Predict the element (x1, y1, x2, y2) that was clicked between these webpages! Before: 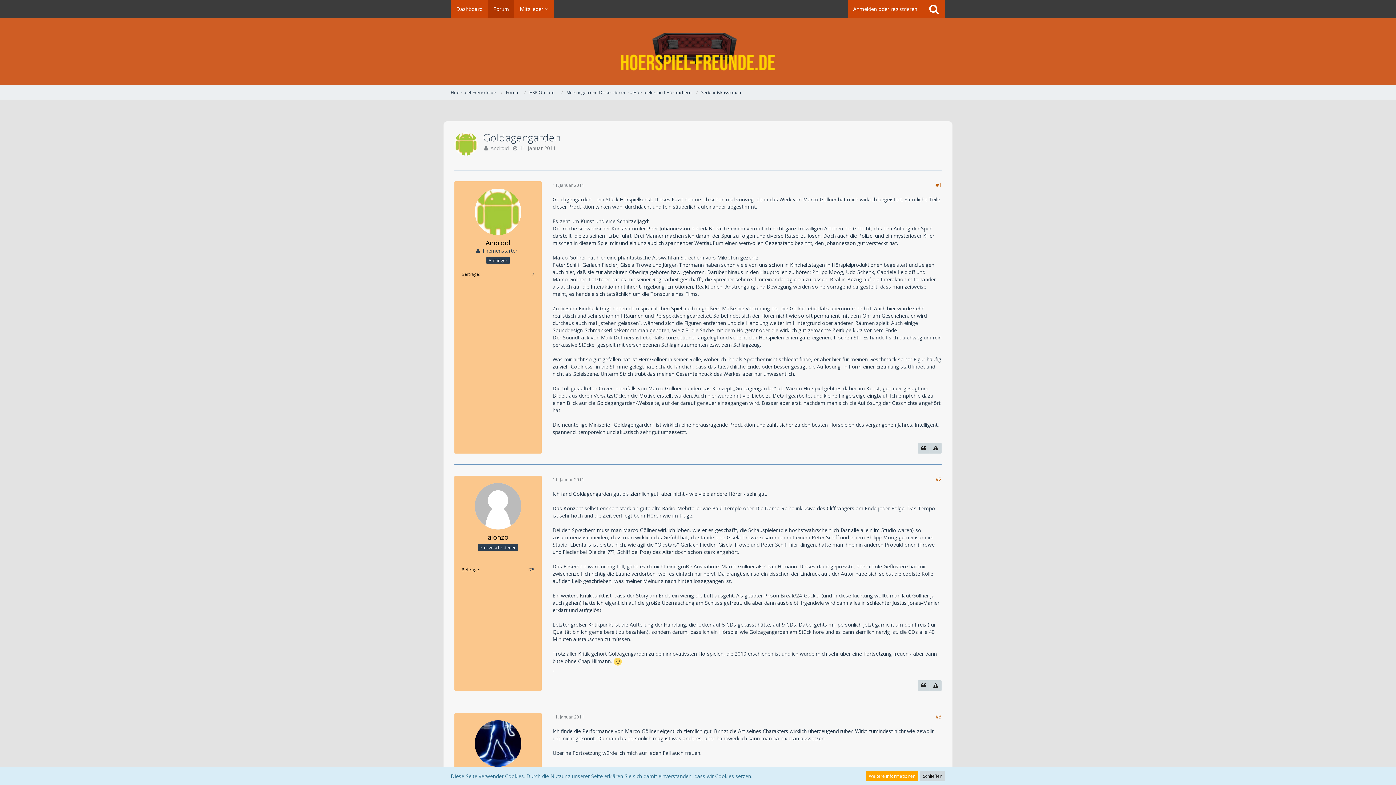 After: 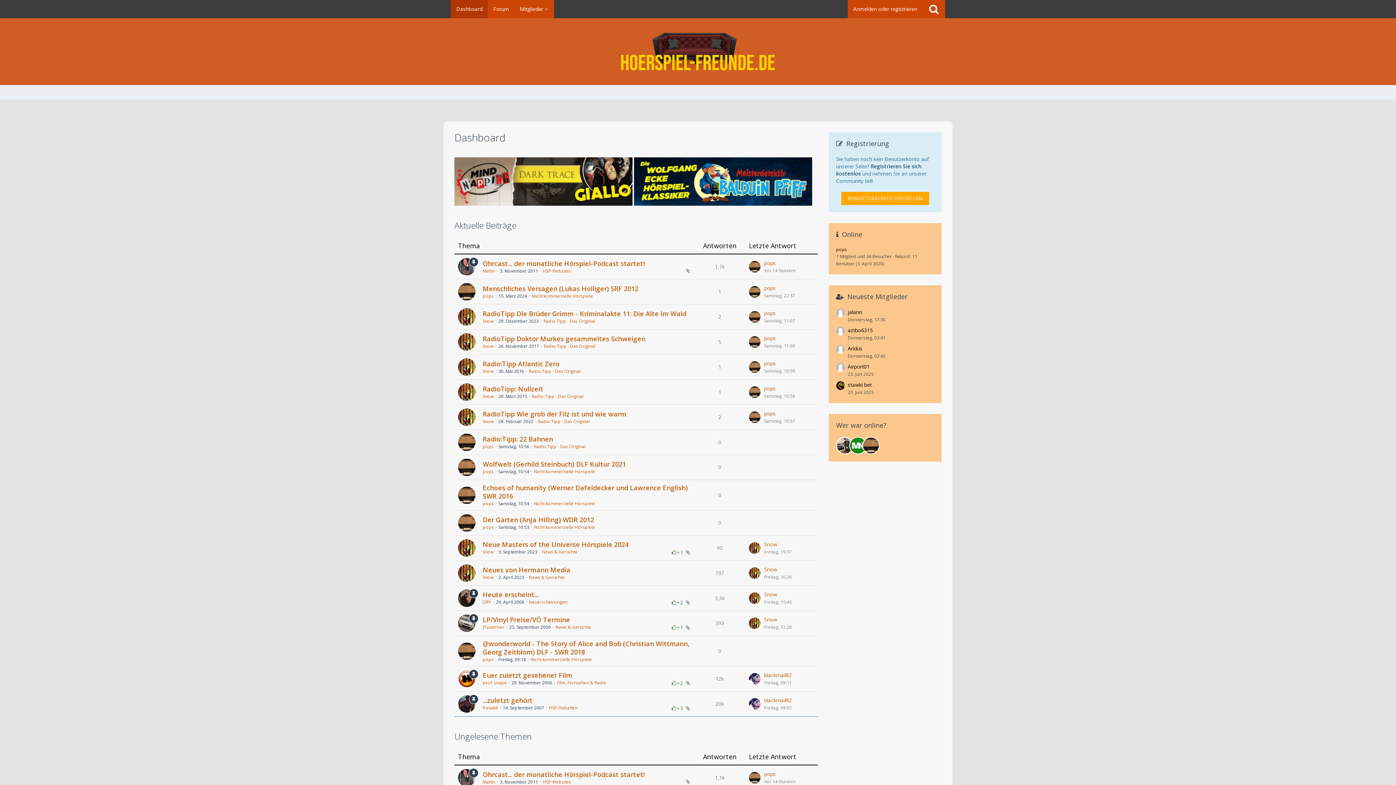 Action: bbox: (450, 29, 945, 74)